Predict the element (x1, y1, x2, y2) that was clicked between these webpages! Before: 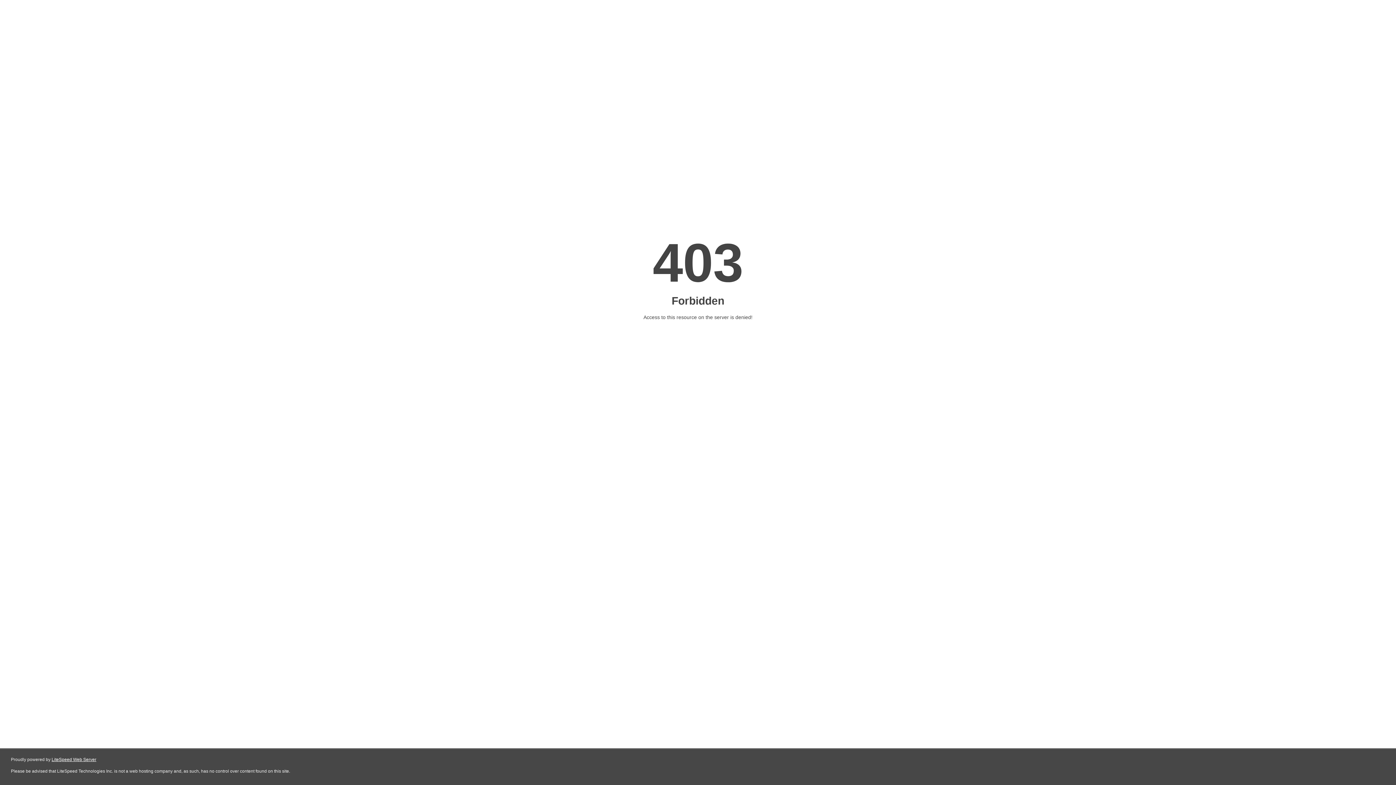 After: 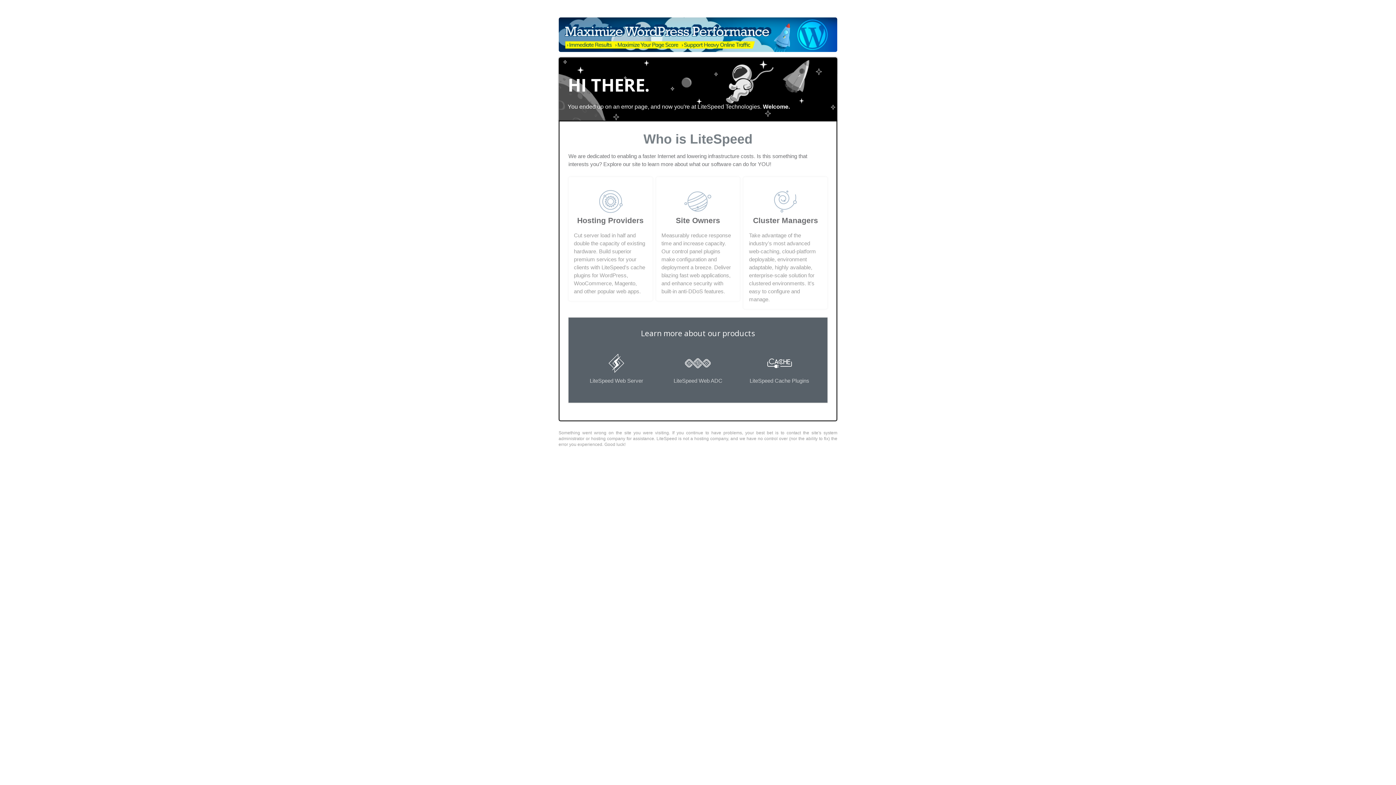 Action: bbox: (51, 757, 96, 762) label: LiteSpeed Web Server